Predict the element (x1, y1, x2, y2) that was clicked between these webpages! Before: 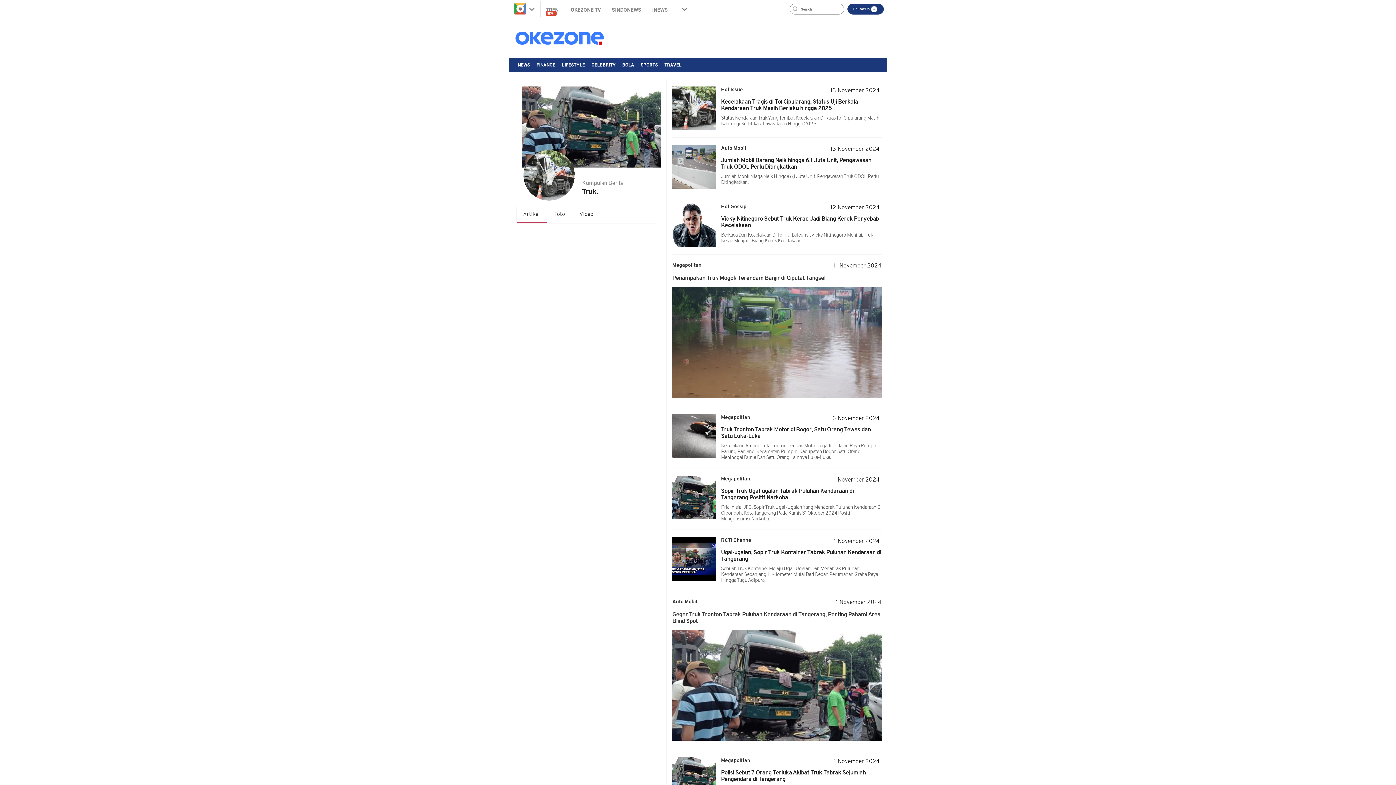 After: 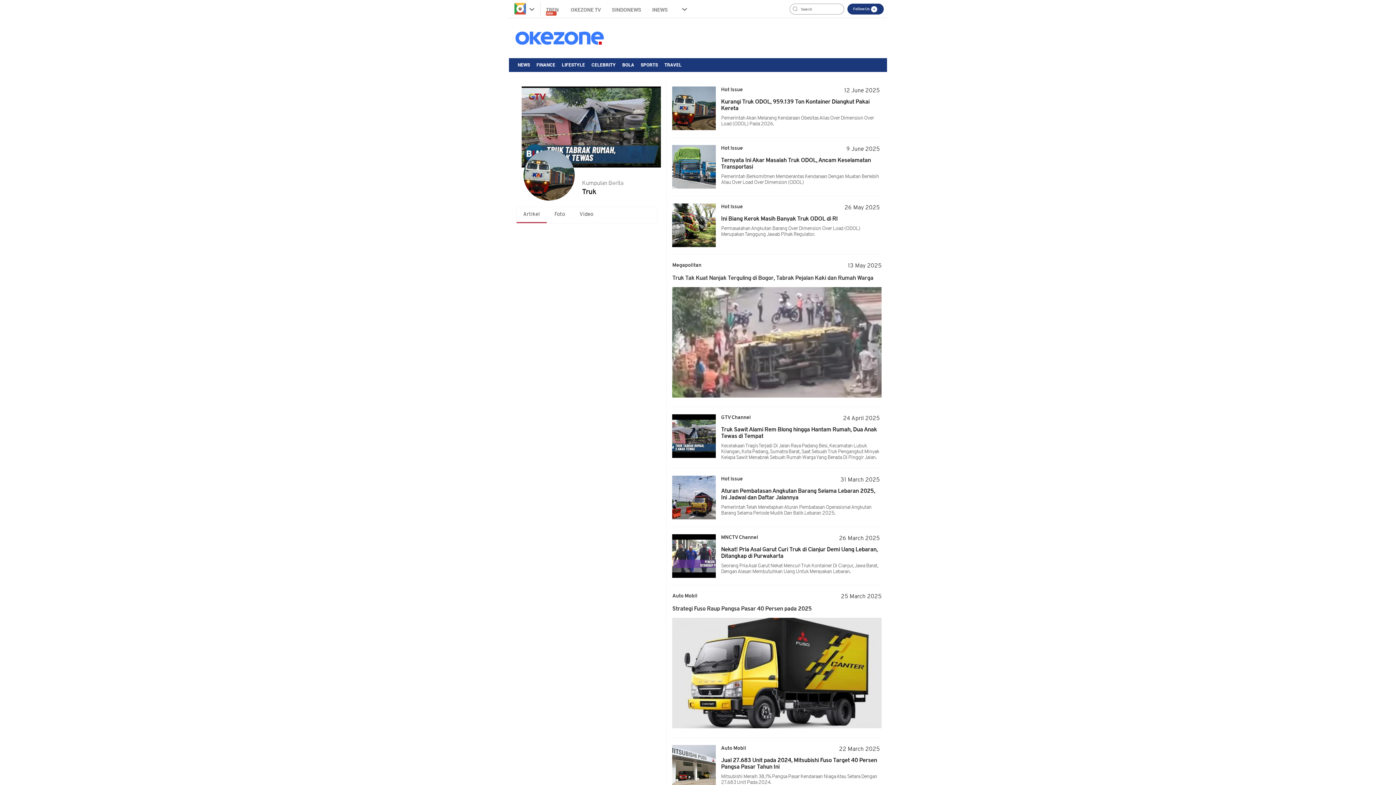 Action: bbox: (523, 212, 540, 217) label: Artikel